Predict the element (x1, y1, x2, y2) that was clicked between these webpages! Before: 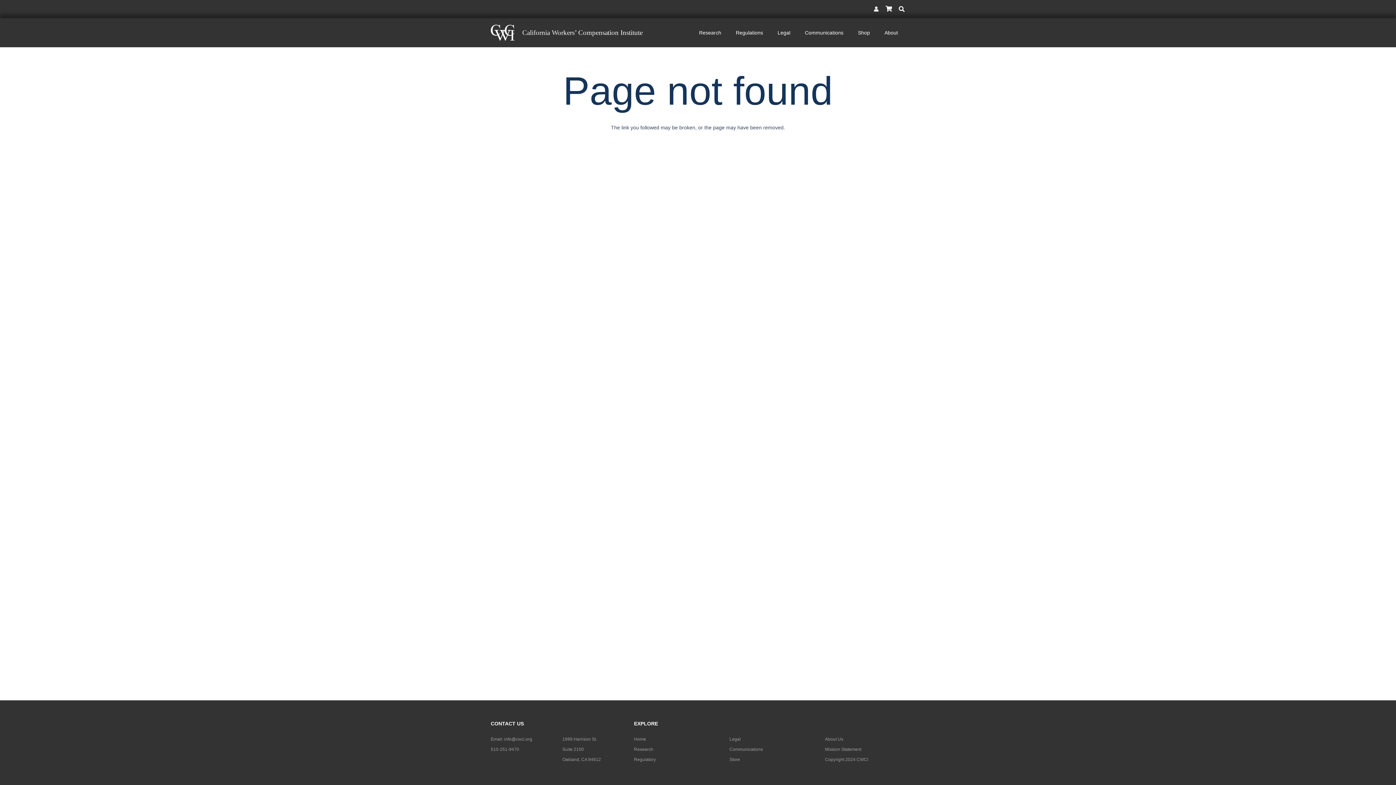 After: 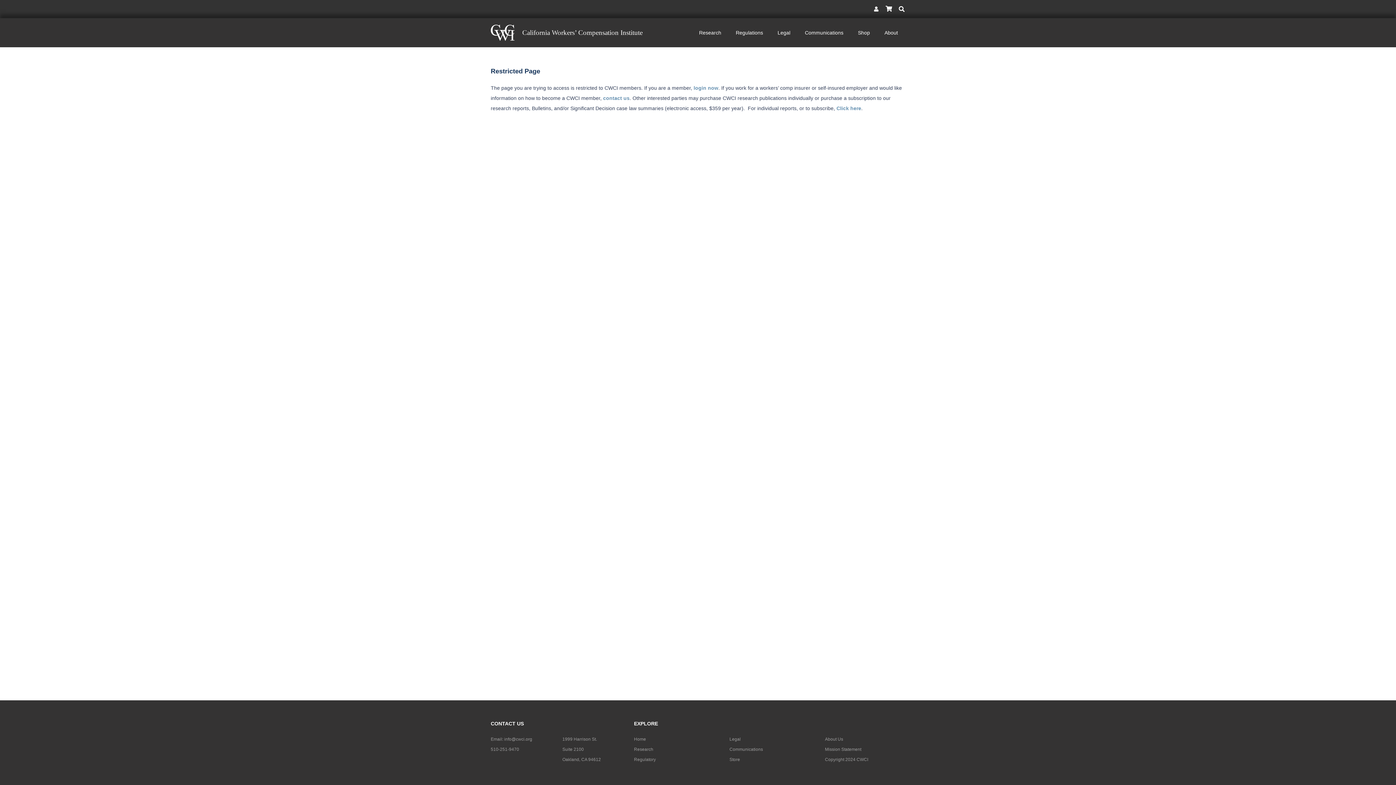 Action: label: Legal bbox: (770, 18, 797, 47)